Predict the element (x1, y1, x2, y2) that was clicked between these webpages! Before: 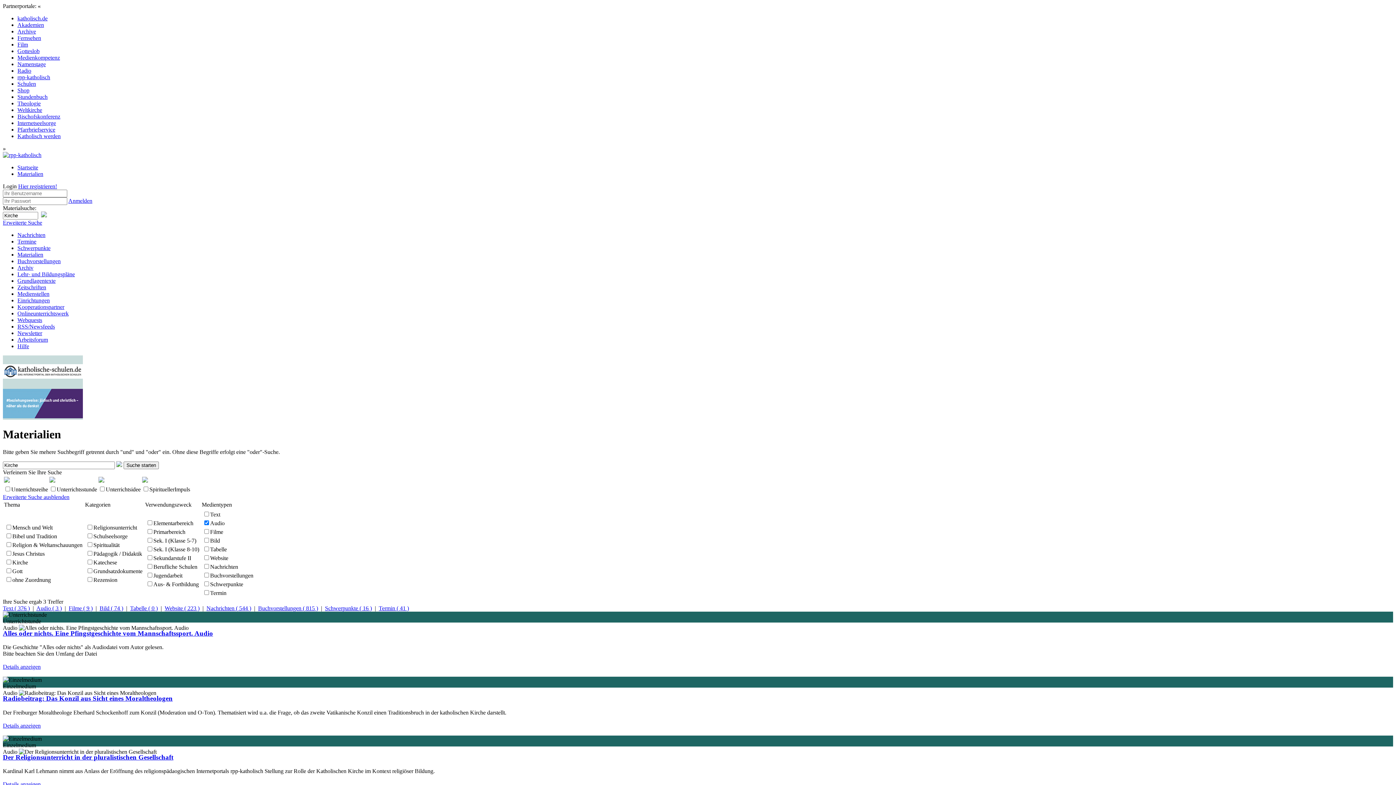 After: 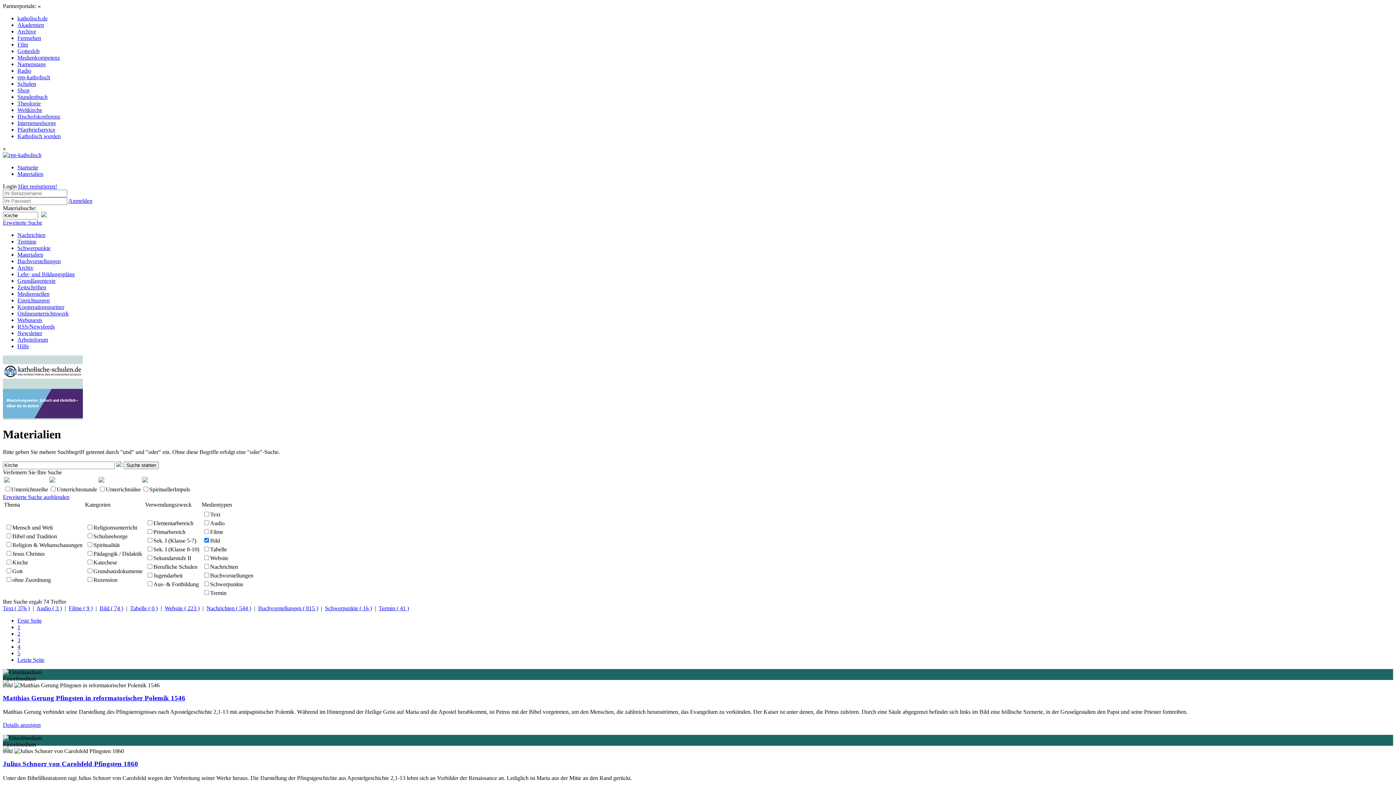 Action: label: Bild ( 74 ) bbox: (99, 605, 123, 611)